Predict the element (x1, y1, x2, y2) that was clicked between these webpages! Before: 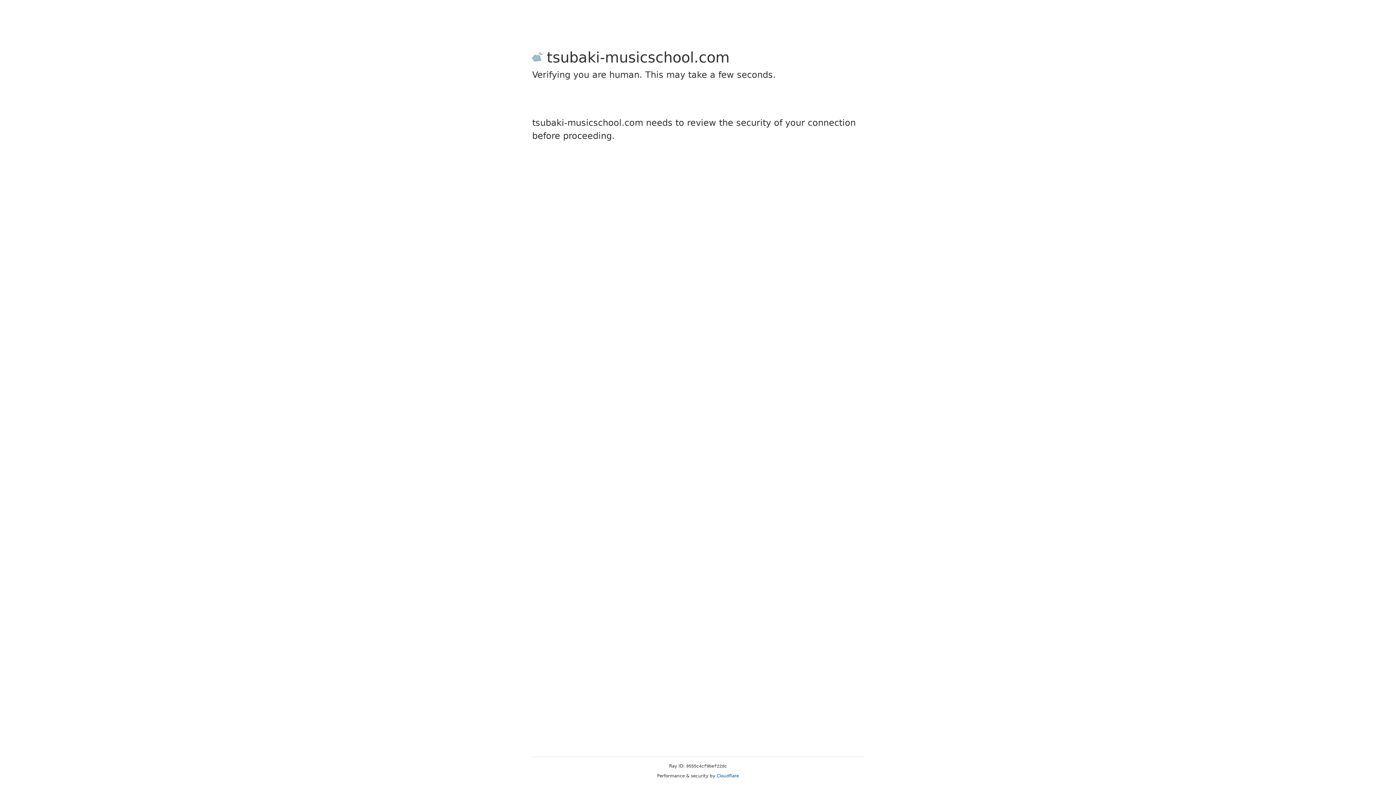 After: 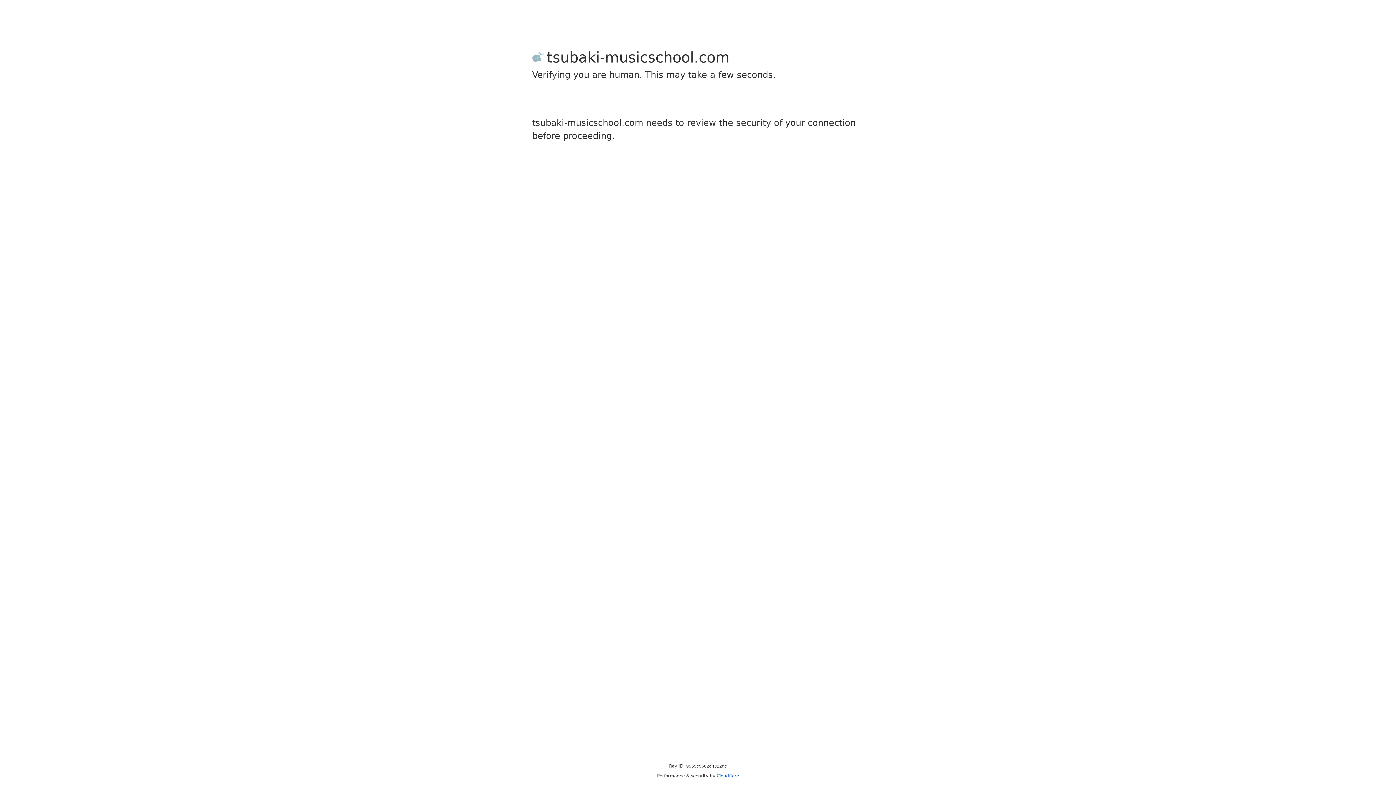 Action: bbox: (716, 773, 739, 778) label: Cloudflare